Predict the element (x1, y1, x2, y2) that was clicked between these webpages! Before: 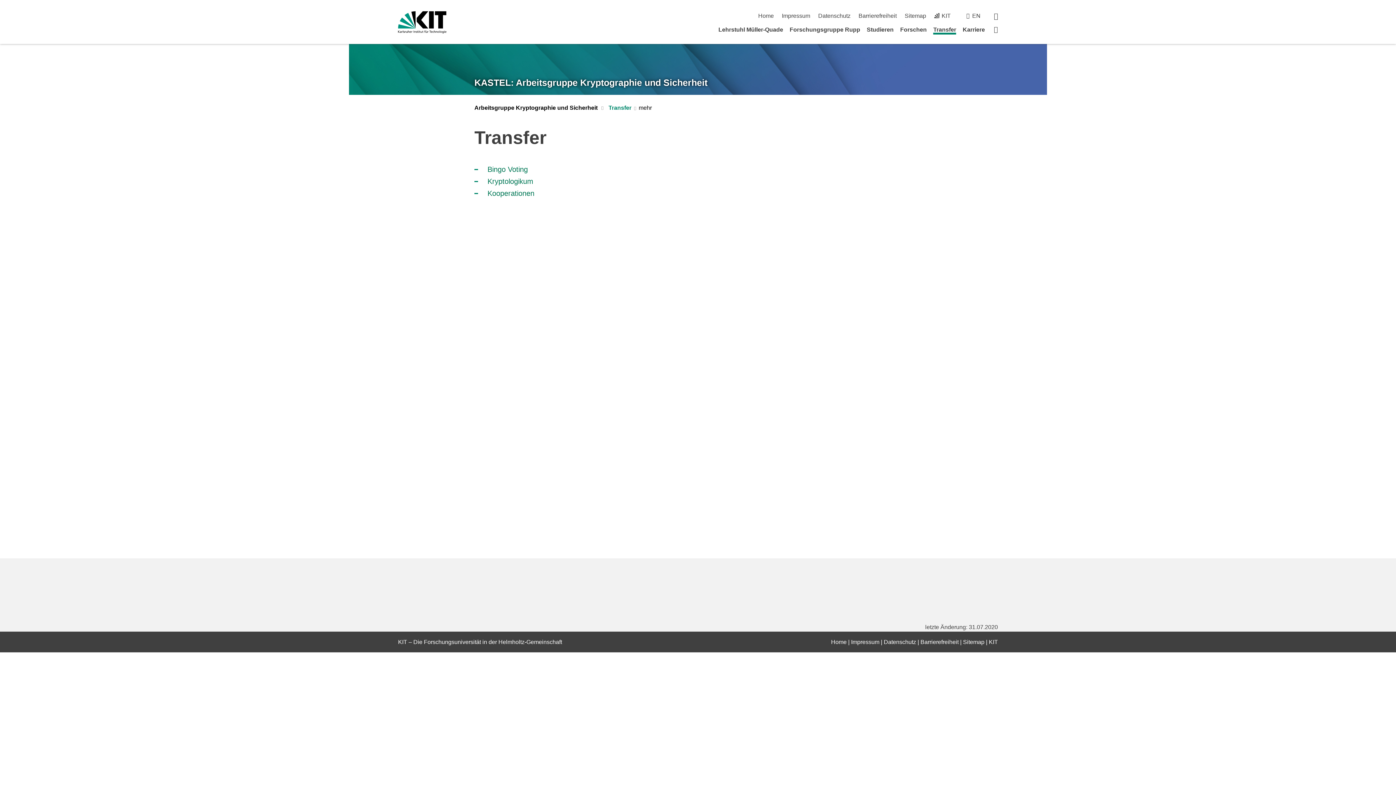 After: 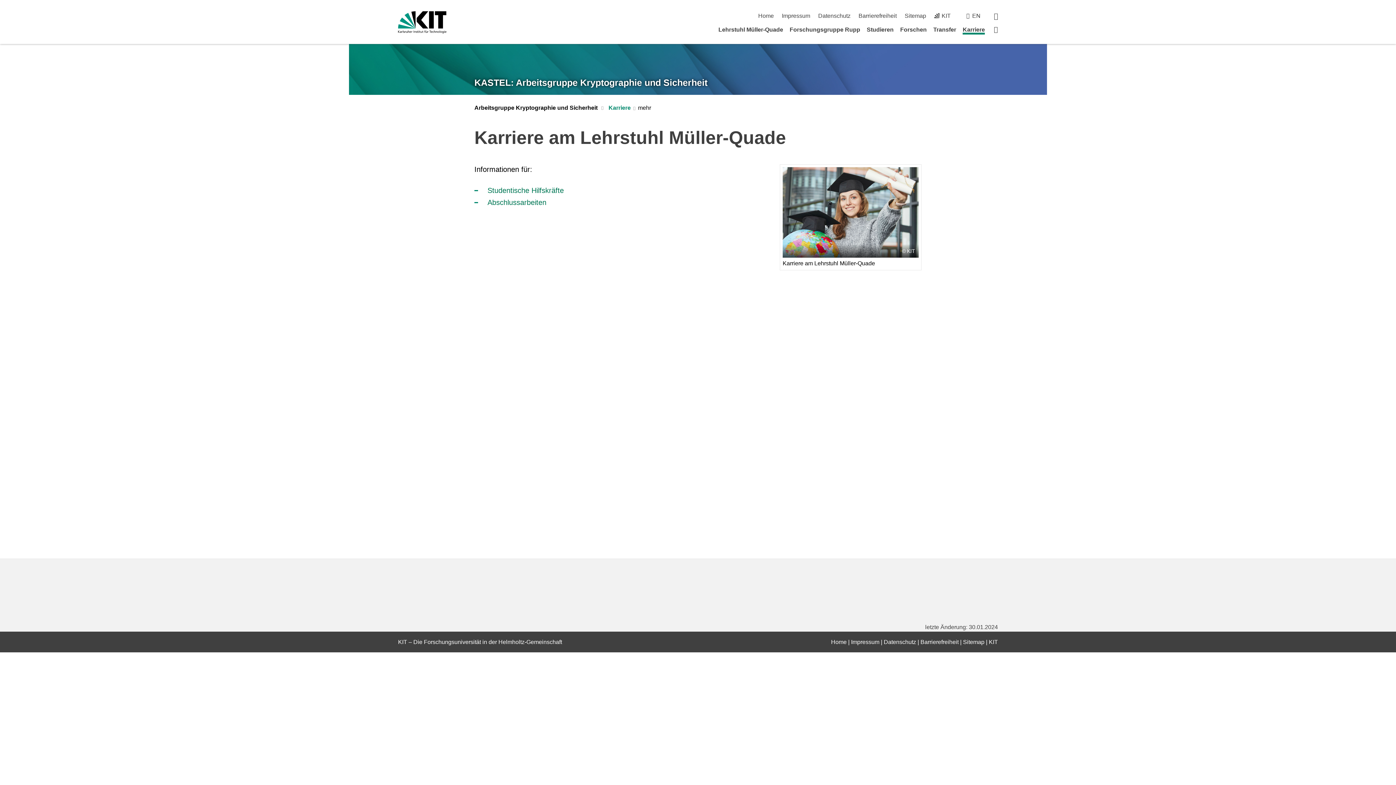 Action: label: Karriere bbox: (963, 26, 985, 32)